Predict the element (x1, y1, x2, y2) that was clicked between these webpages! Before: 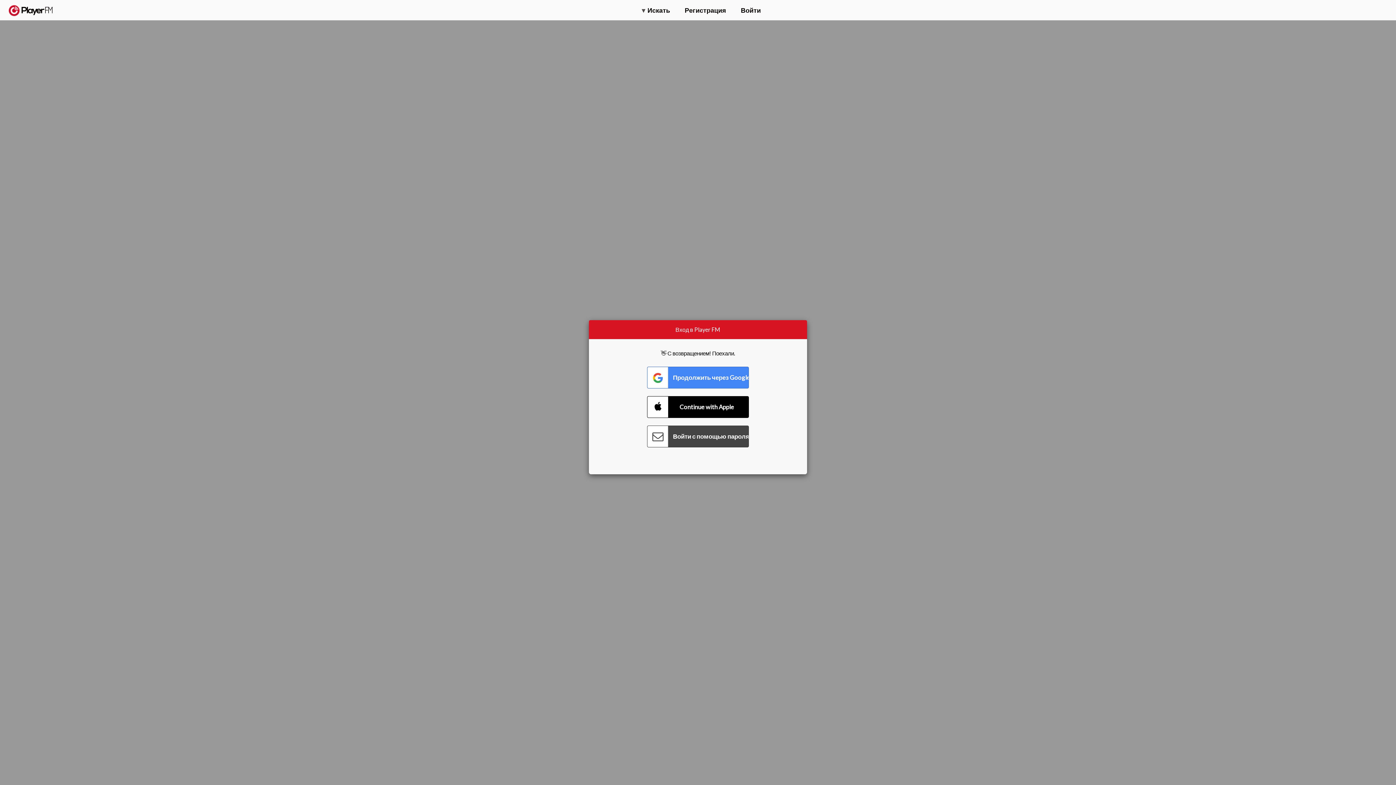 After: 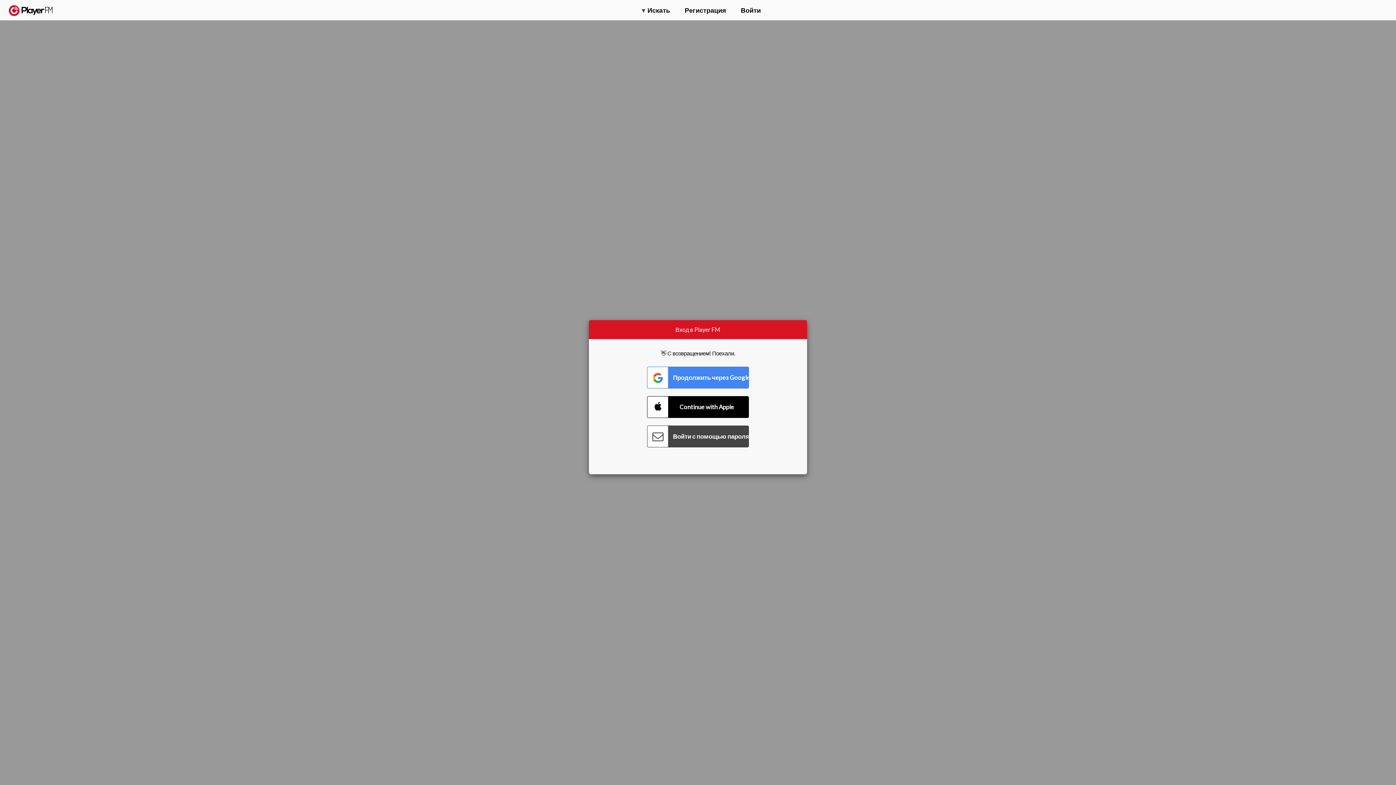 Action: label: Menu launcher bbox: (1375, 5, 1382, 13)